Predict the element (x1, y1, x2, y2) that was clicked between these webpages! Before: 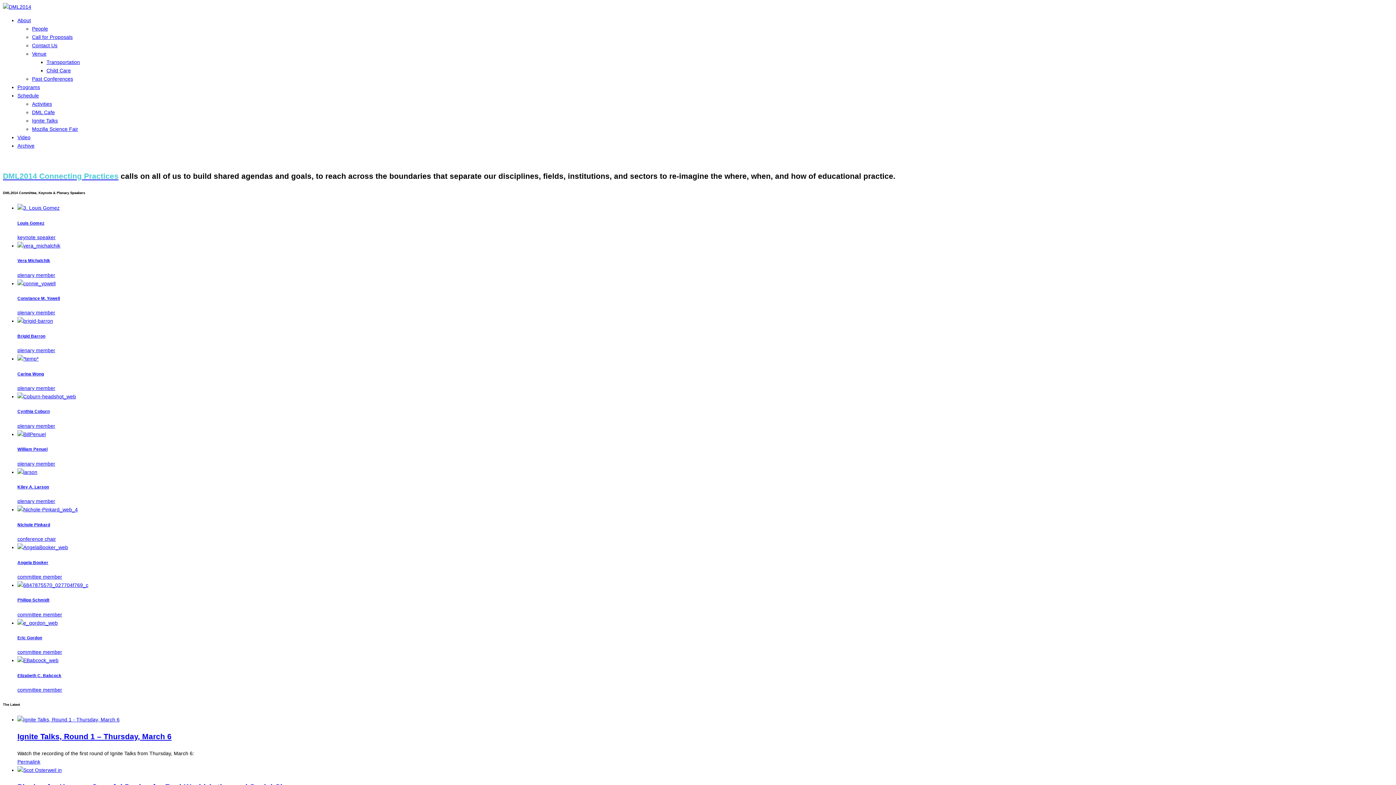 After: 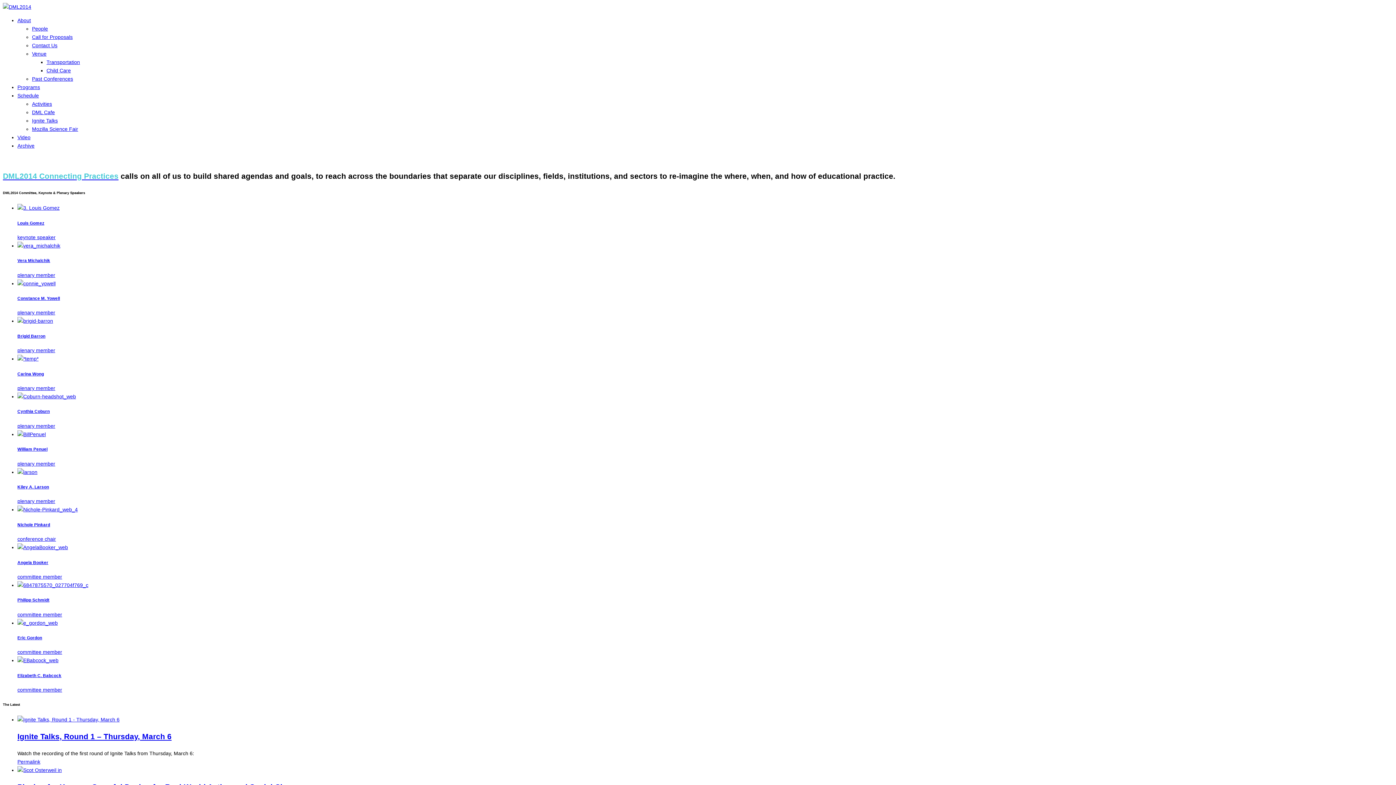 Action: label: Child Care bbox: (46, 67, 70, 73)